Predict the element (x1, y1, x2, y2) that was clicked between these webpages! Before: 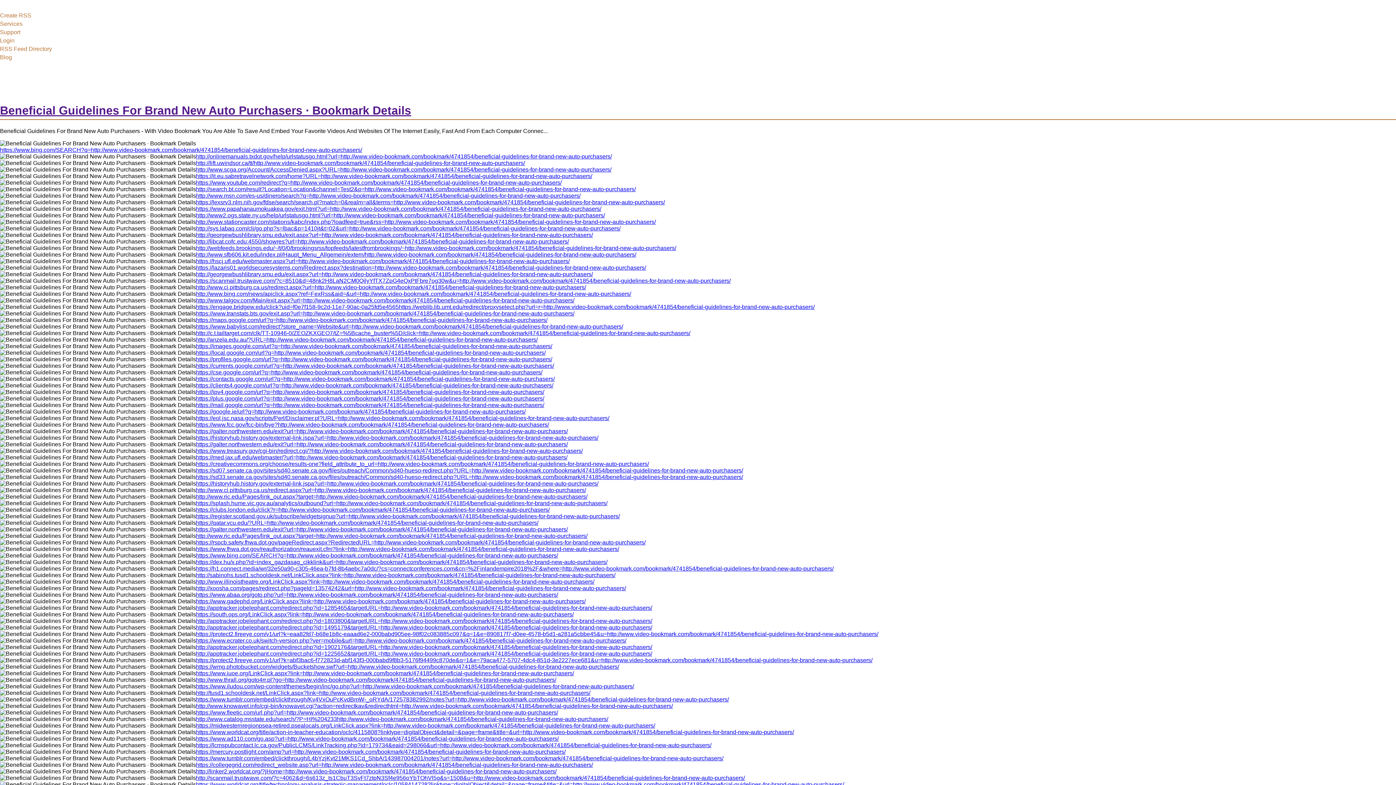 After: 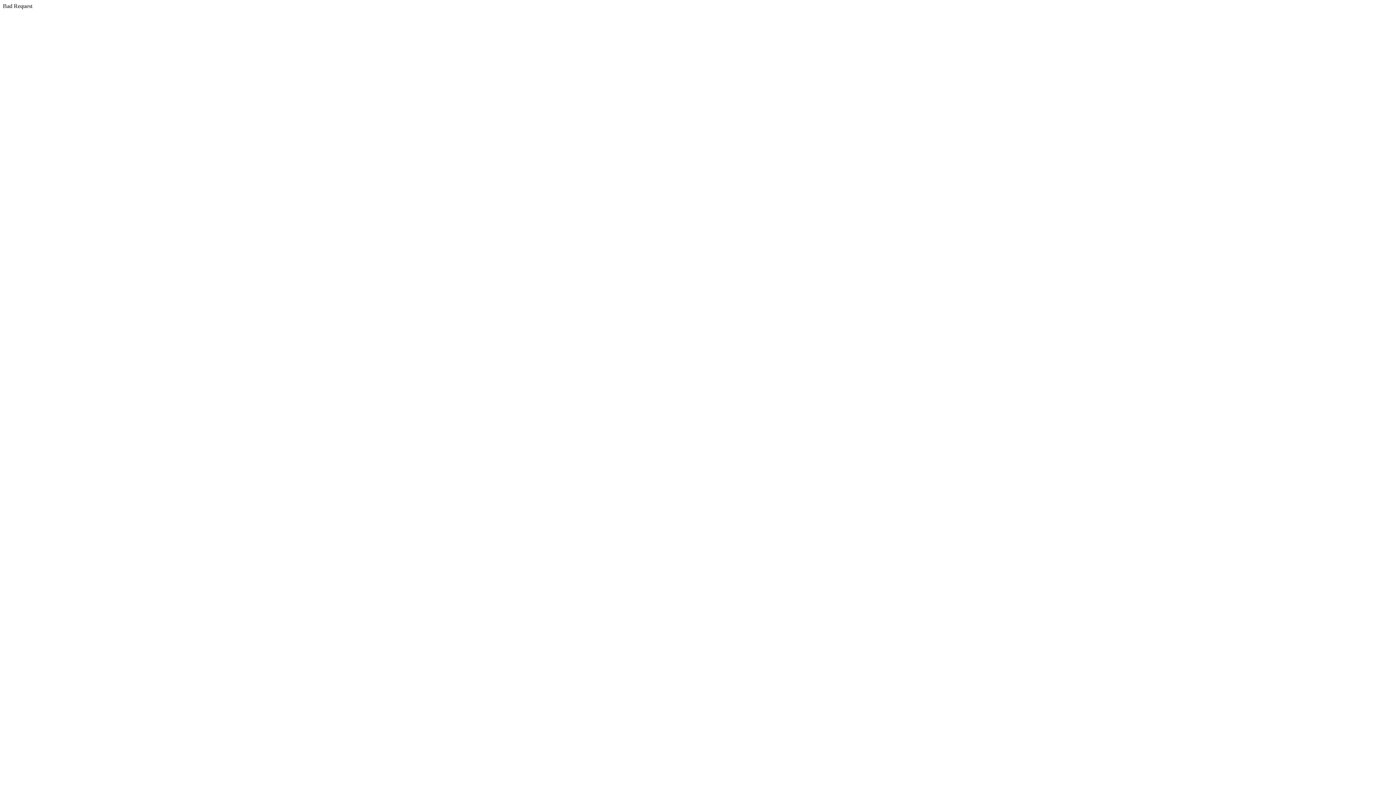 Action: label: https://engage.bridgew.edu/click?uid=f0e7f158-9c2d-11e7-90ac-0a25fd5e4565https://weblib.lib.umt.edu/redirect/proxyselect.php?url=r=http://www.video-bookmark.com/bookmark/4741854/beneficial-guidelines-for-brand-new-auto-purchasers/ bbox: (196, 303, 814, 310)